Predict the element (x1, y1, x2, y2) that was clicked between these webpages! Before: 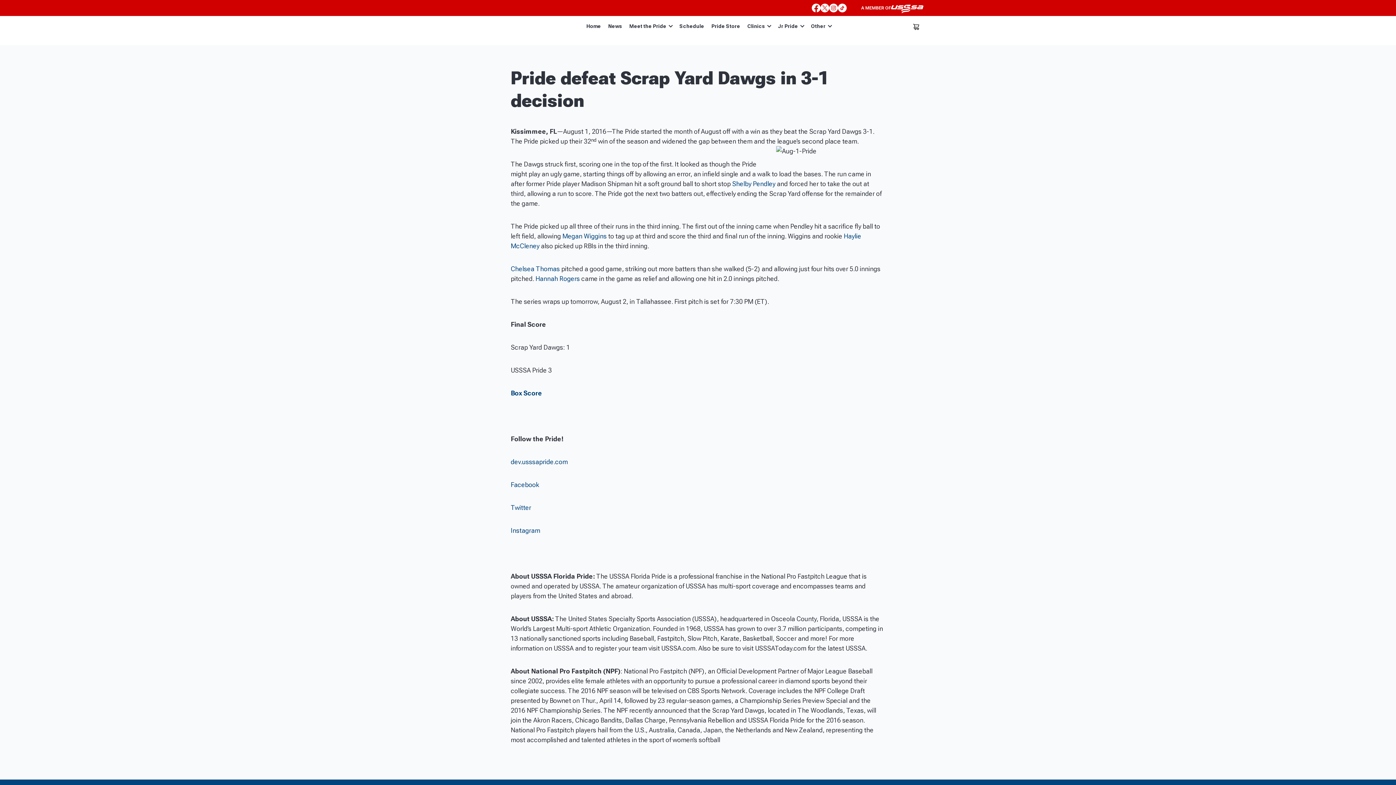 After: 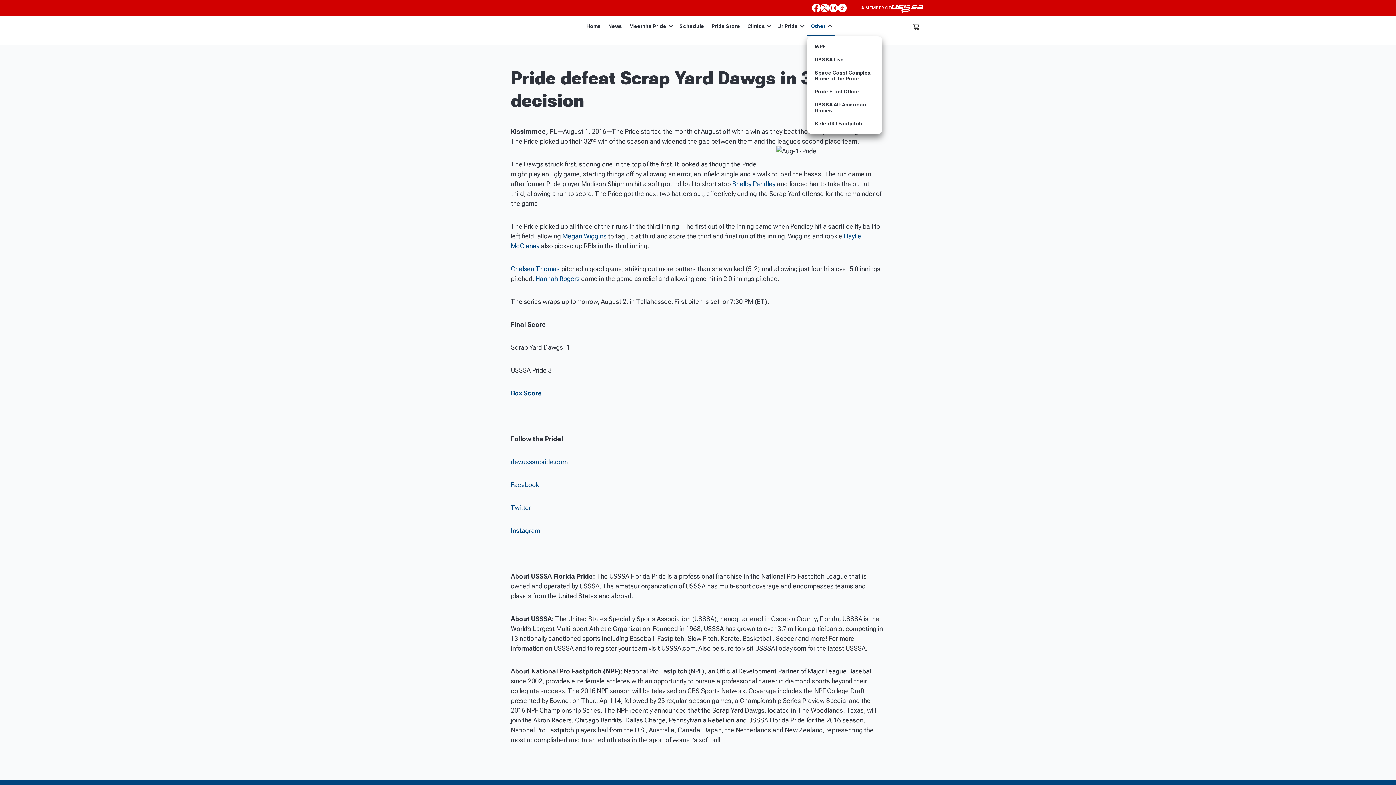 Action: label: Other bbox: (807, 17, 835, 36)